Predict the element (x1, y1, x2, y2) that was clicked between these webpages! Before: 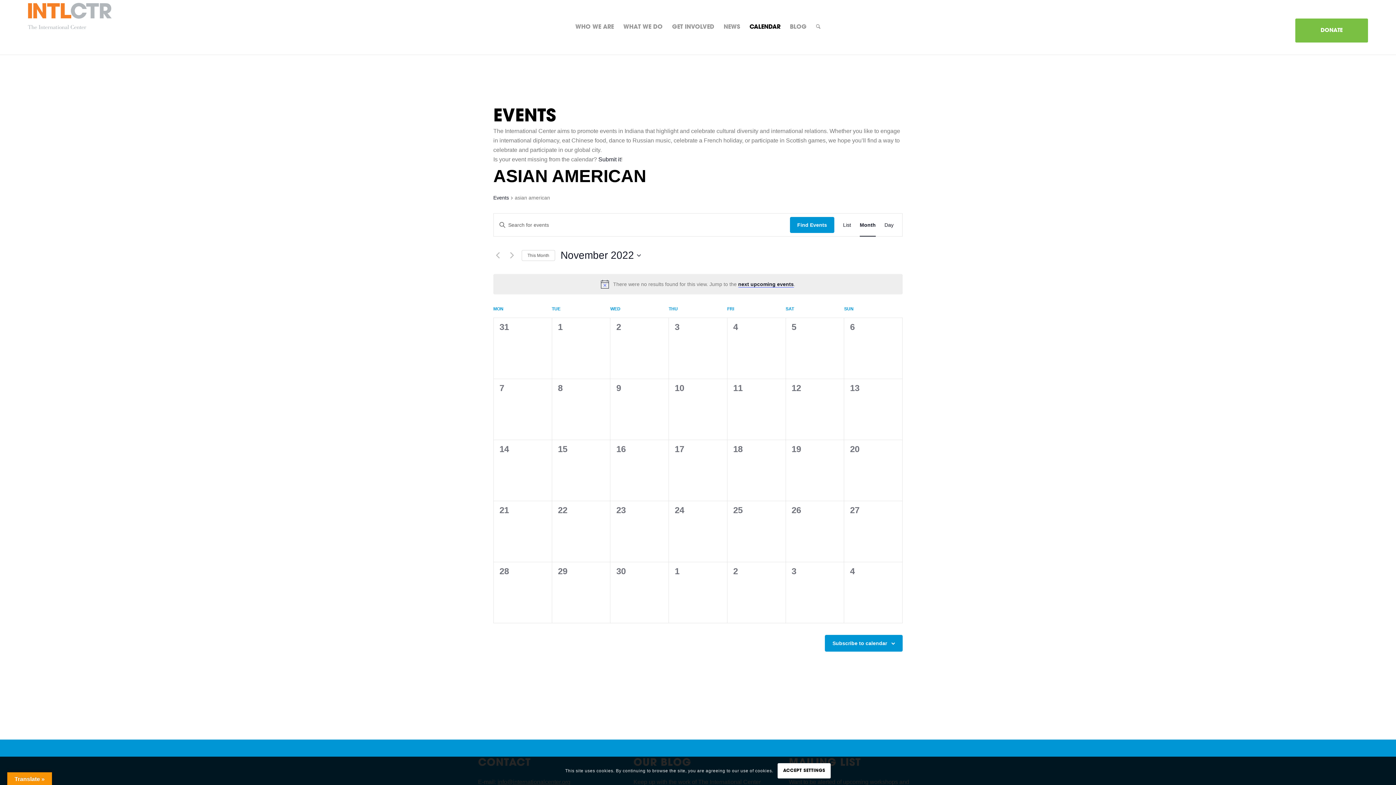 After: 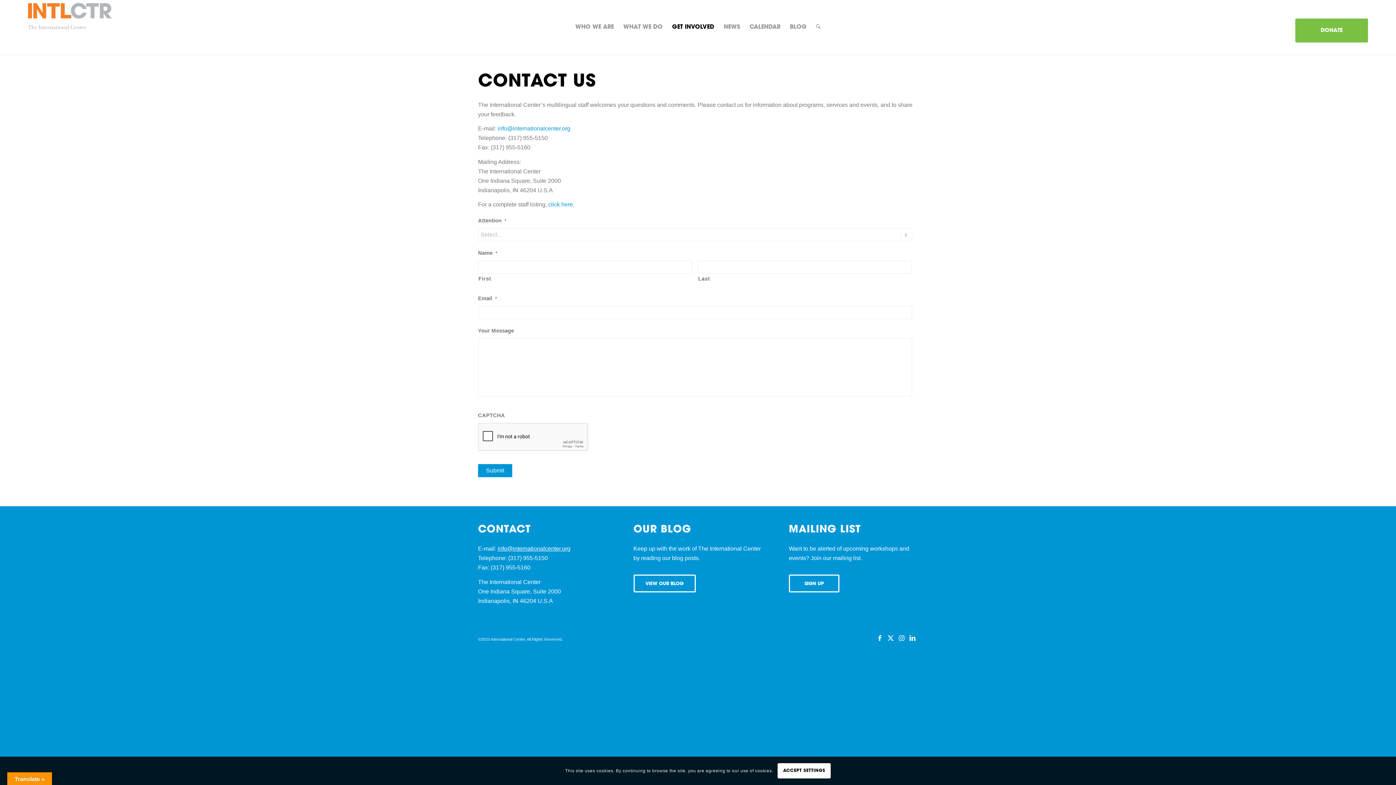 Action: label: GET INVOLVED bbox: (667, 0, 719, 54)